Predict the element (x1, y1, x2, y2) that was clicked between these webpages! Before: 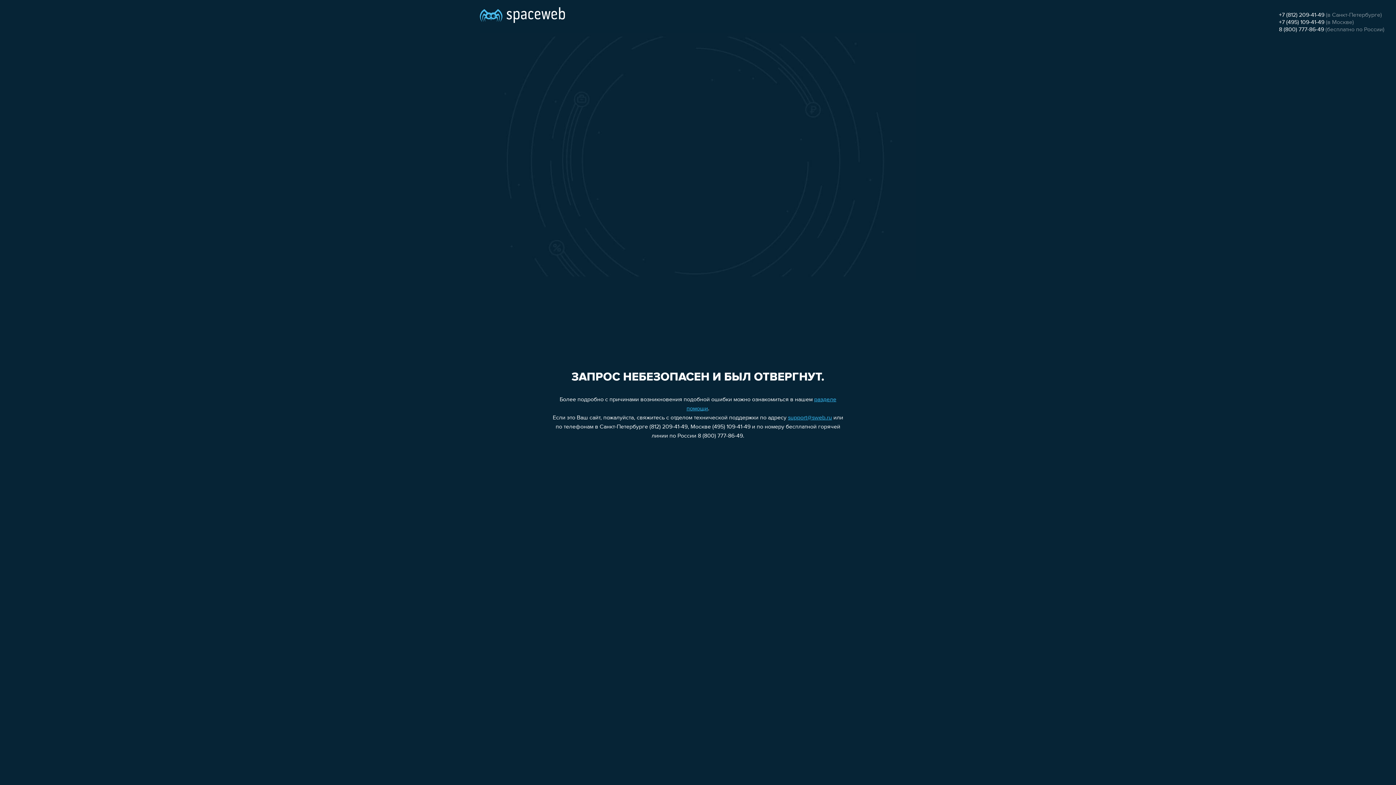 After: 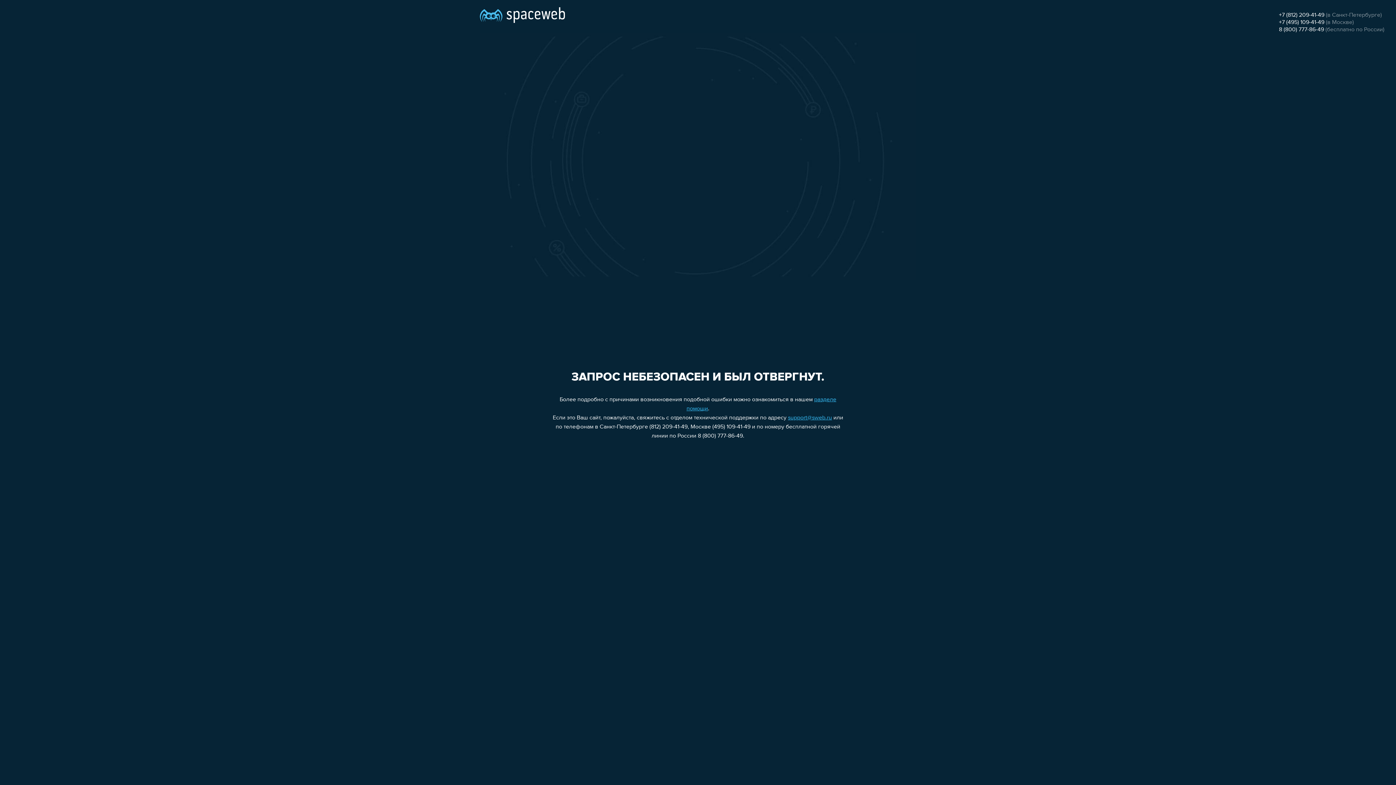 Action: bbox: (1279, 26, 1324, 32) label: 8 (800) 777-86-49